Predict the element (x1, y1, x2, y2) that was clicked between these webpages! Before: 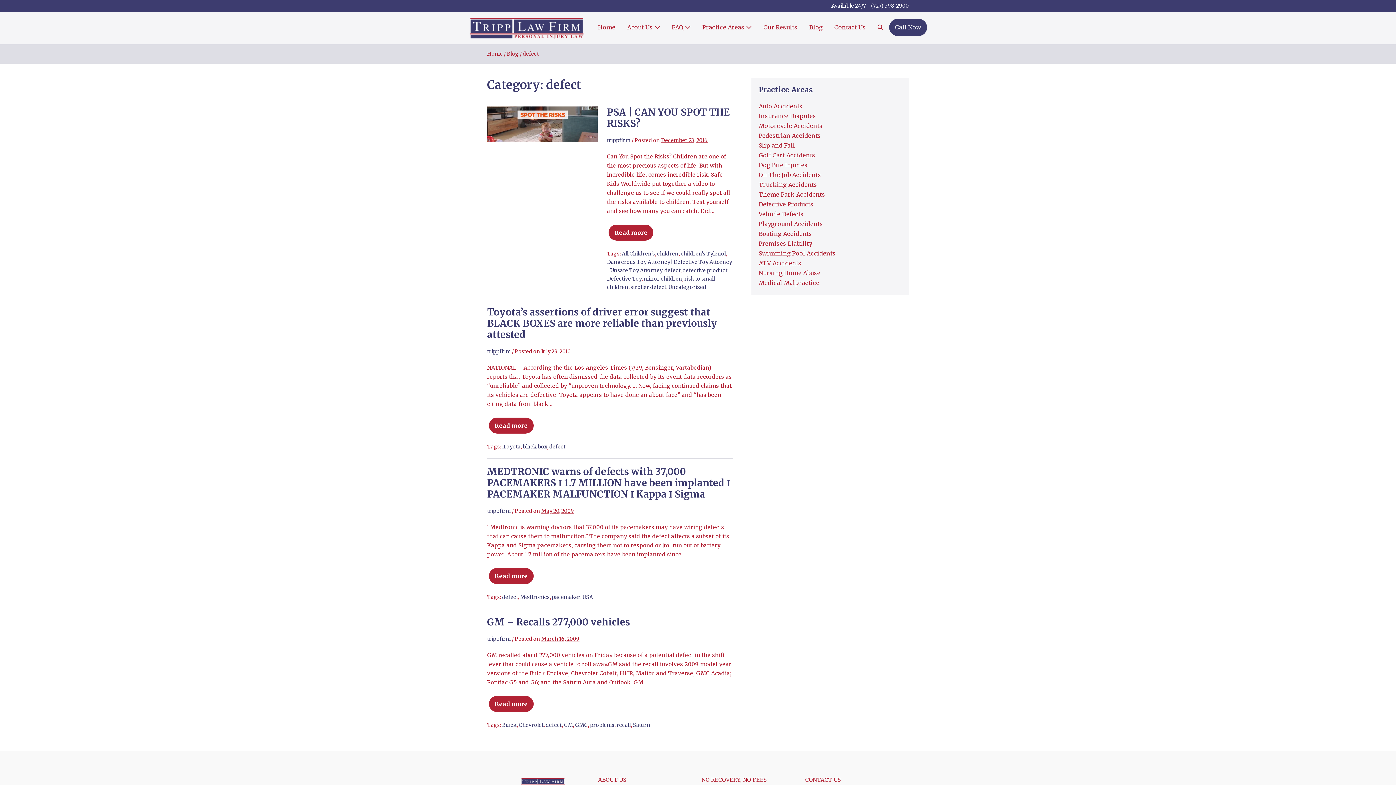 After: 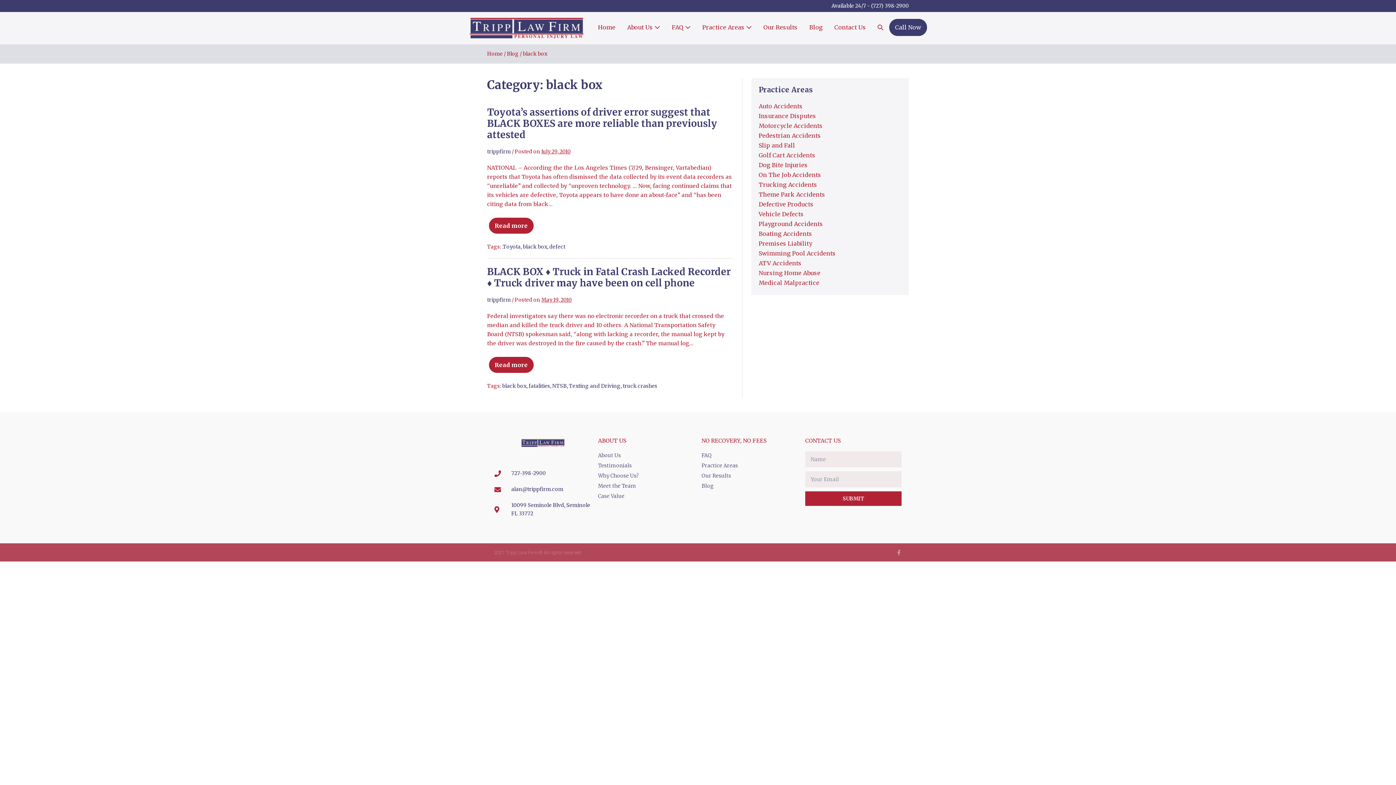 Action: label: black box bbox: (522, 443, 547, 450)